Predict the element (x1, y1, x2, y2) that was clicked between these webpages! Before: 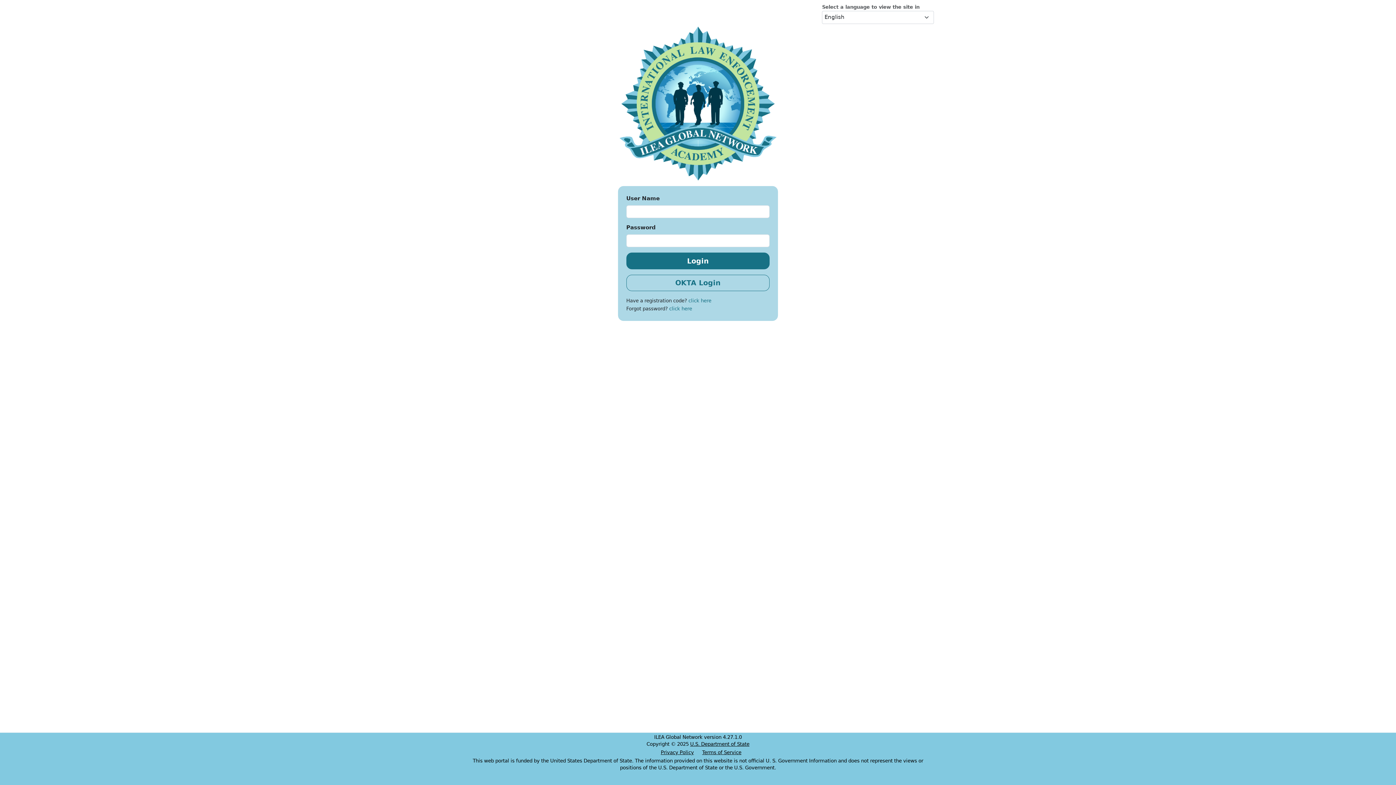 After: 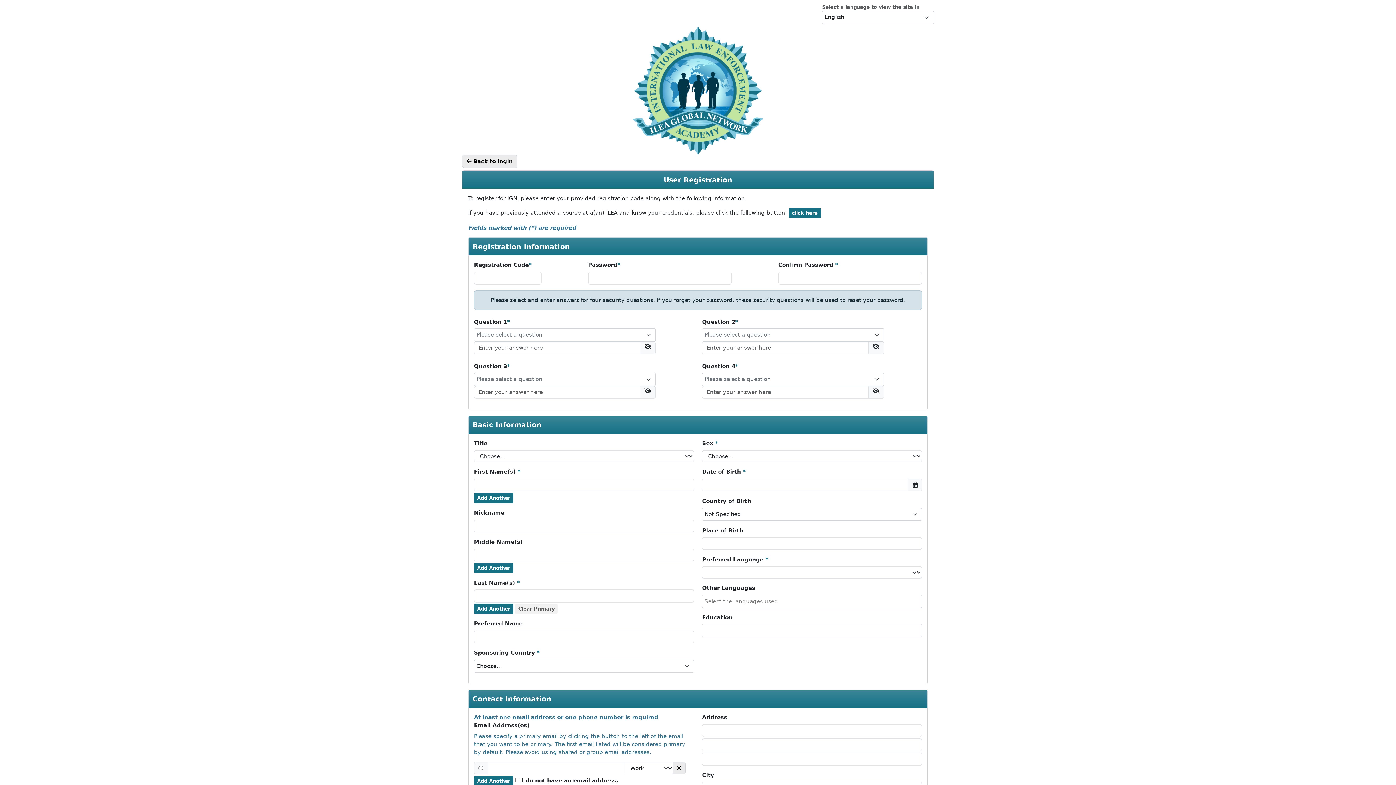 Action: bbox: (688, 298, 711, 303) label: click here